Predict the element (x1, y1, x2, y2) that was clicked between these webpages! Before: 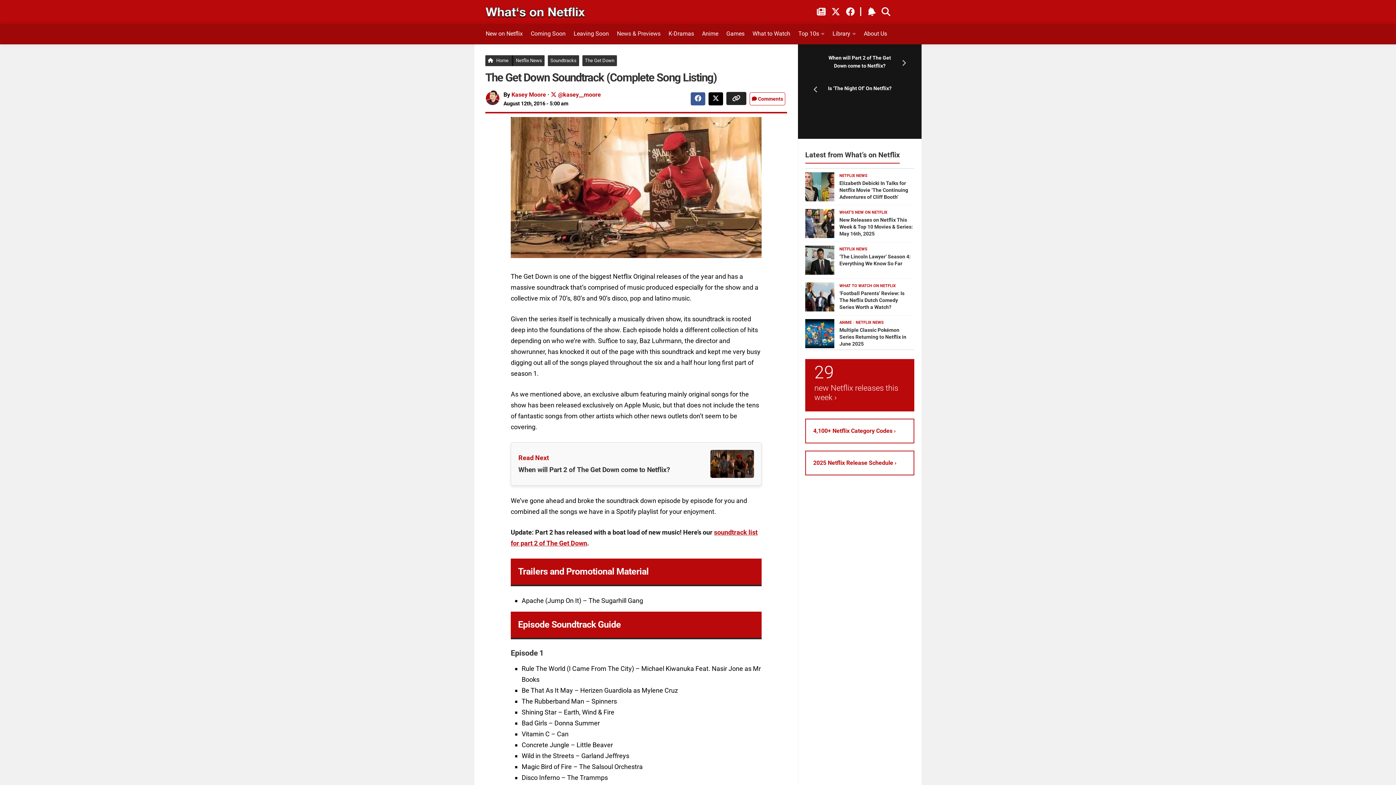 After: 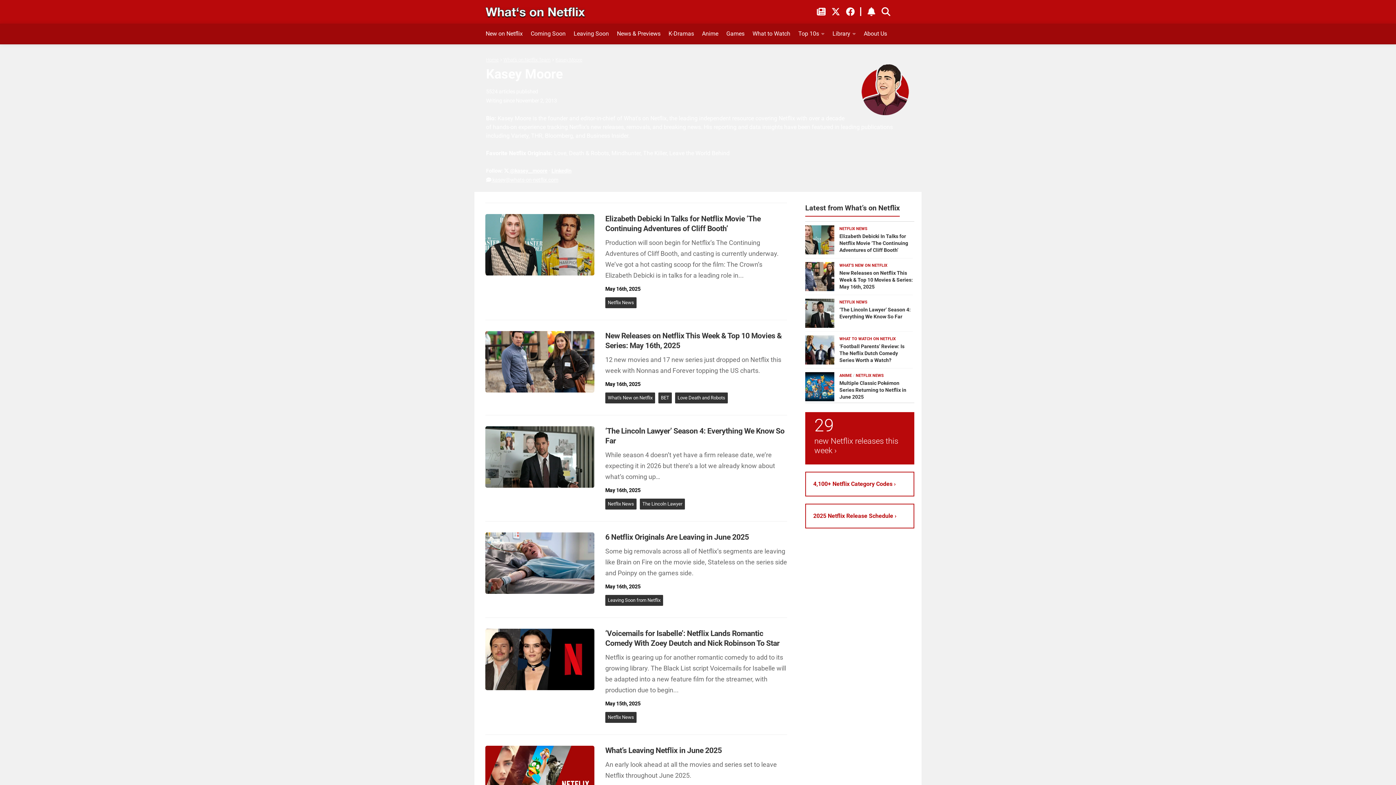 Action: label: Kasey Moore bbox: (511, 91, 546, 98)